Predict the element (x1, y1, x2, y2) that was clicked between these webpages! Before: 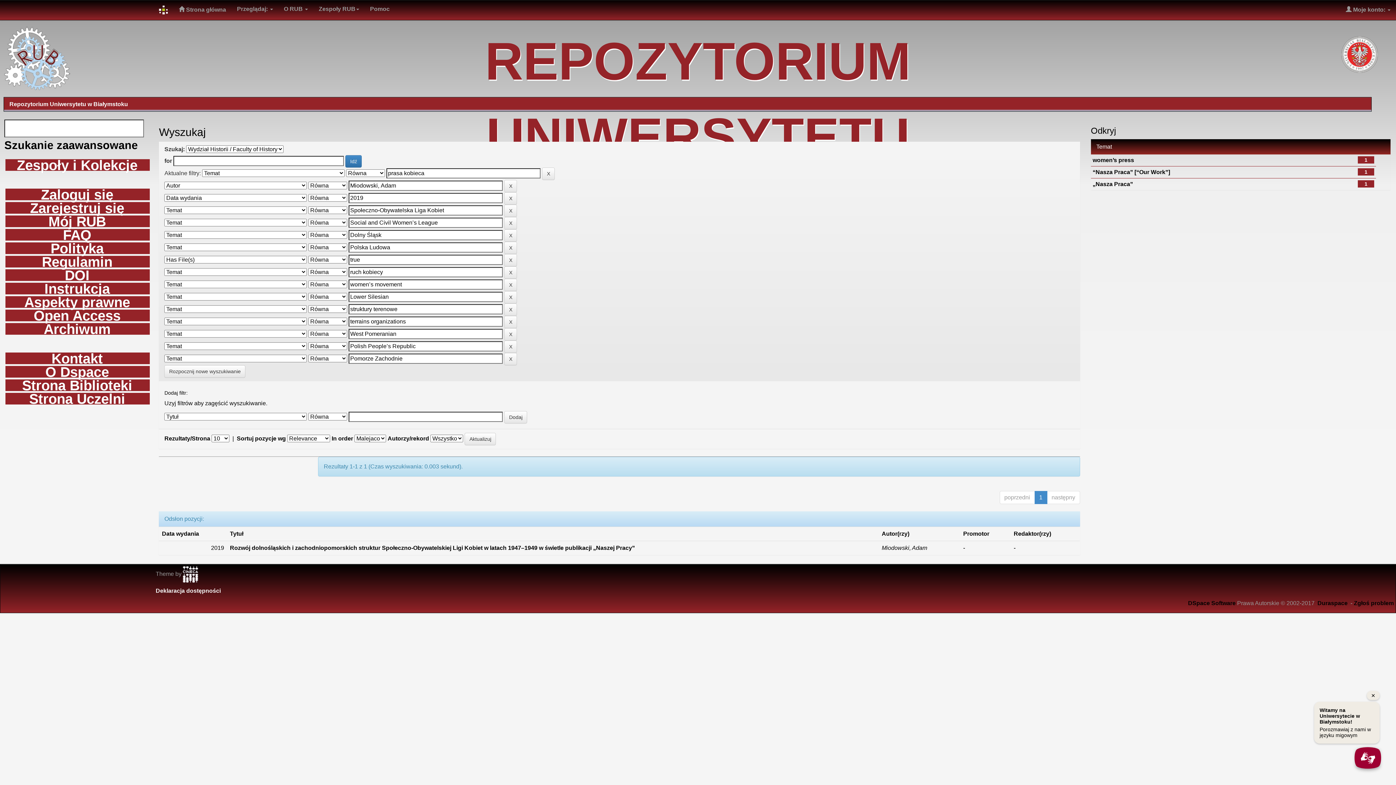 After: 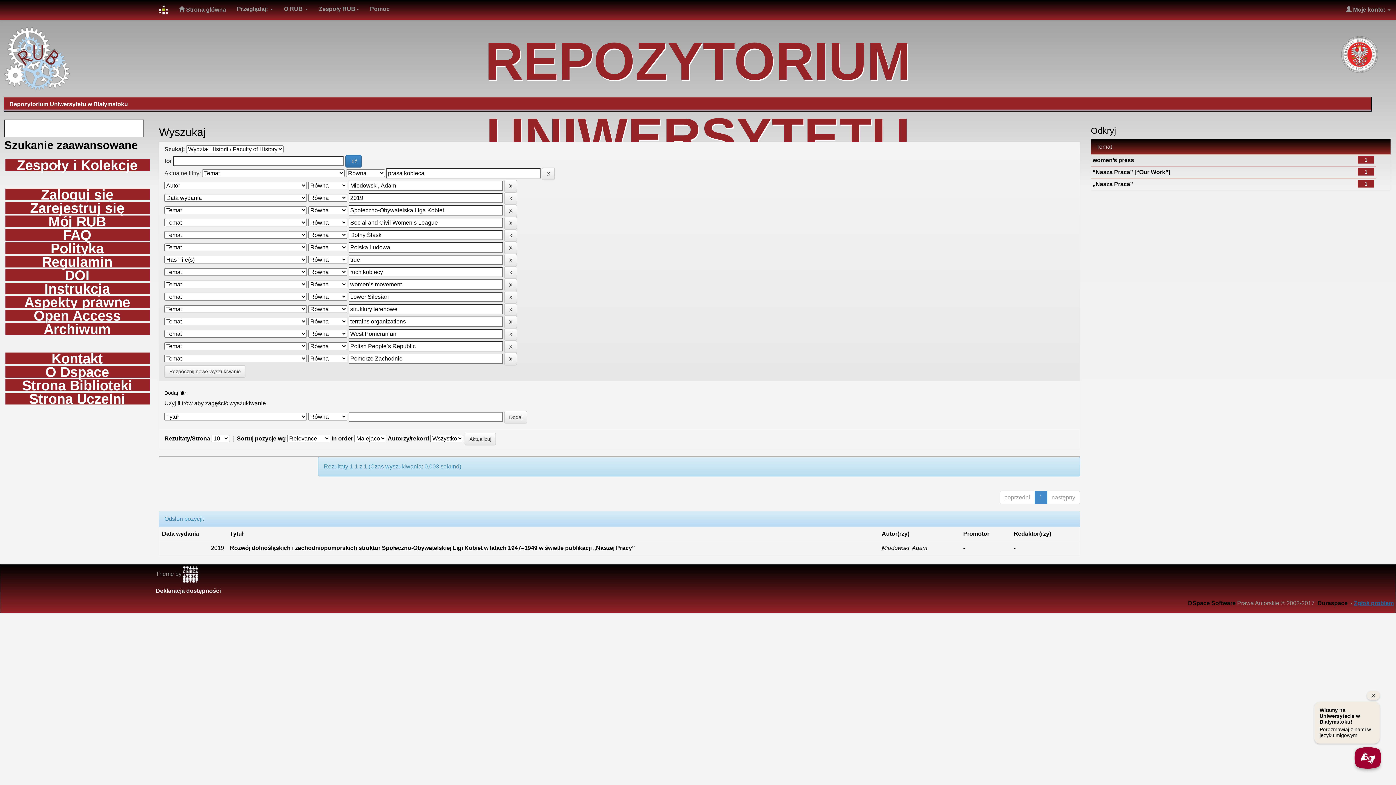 Action: bbox: (1354, 600, 1394, 606) label: Zgłoś problem